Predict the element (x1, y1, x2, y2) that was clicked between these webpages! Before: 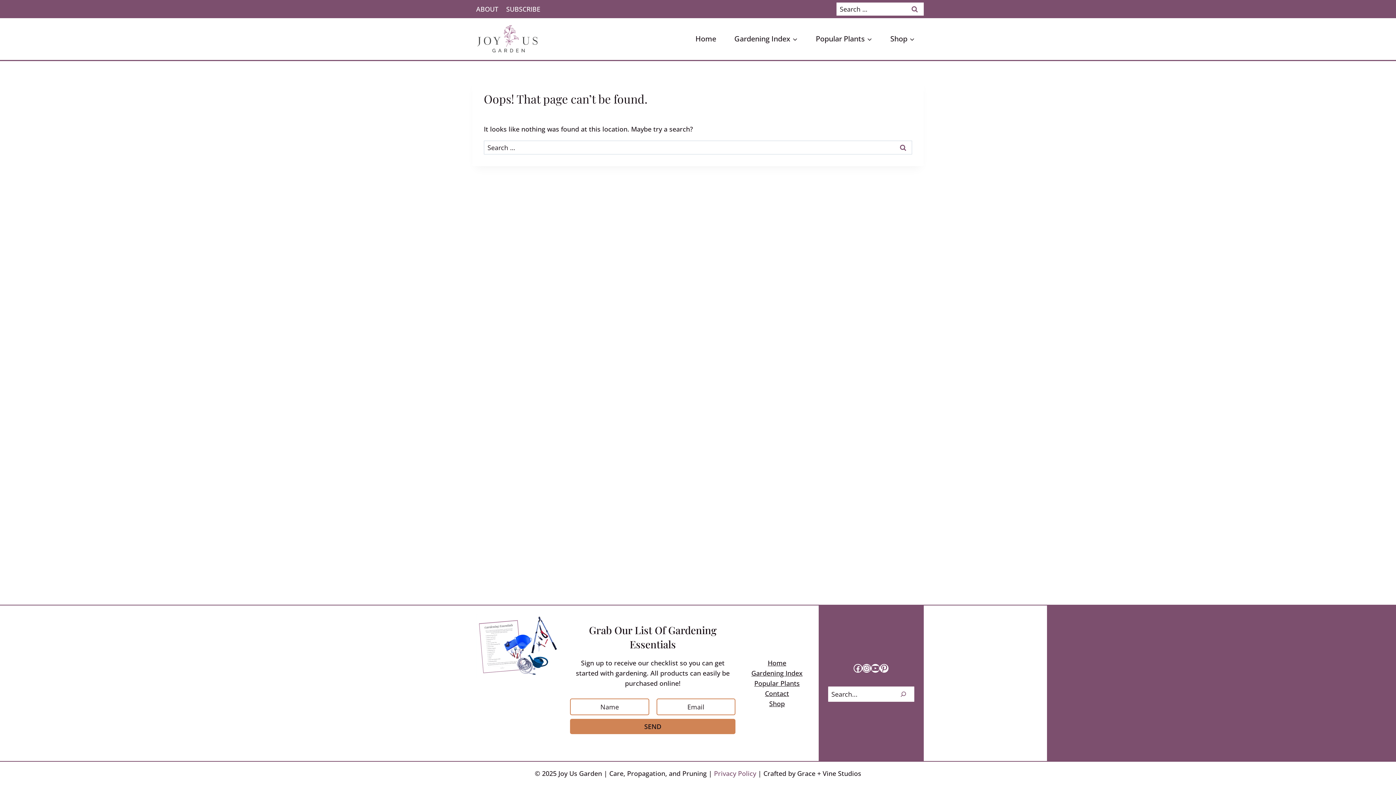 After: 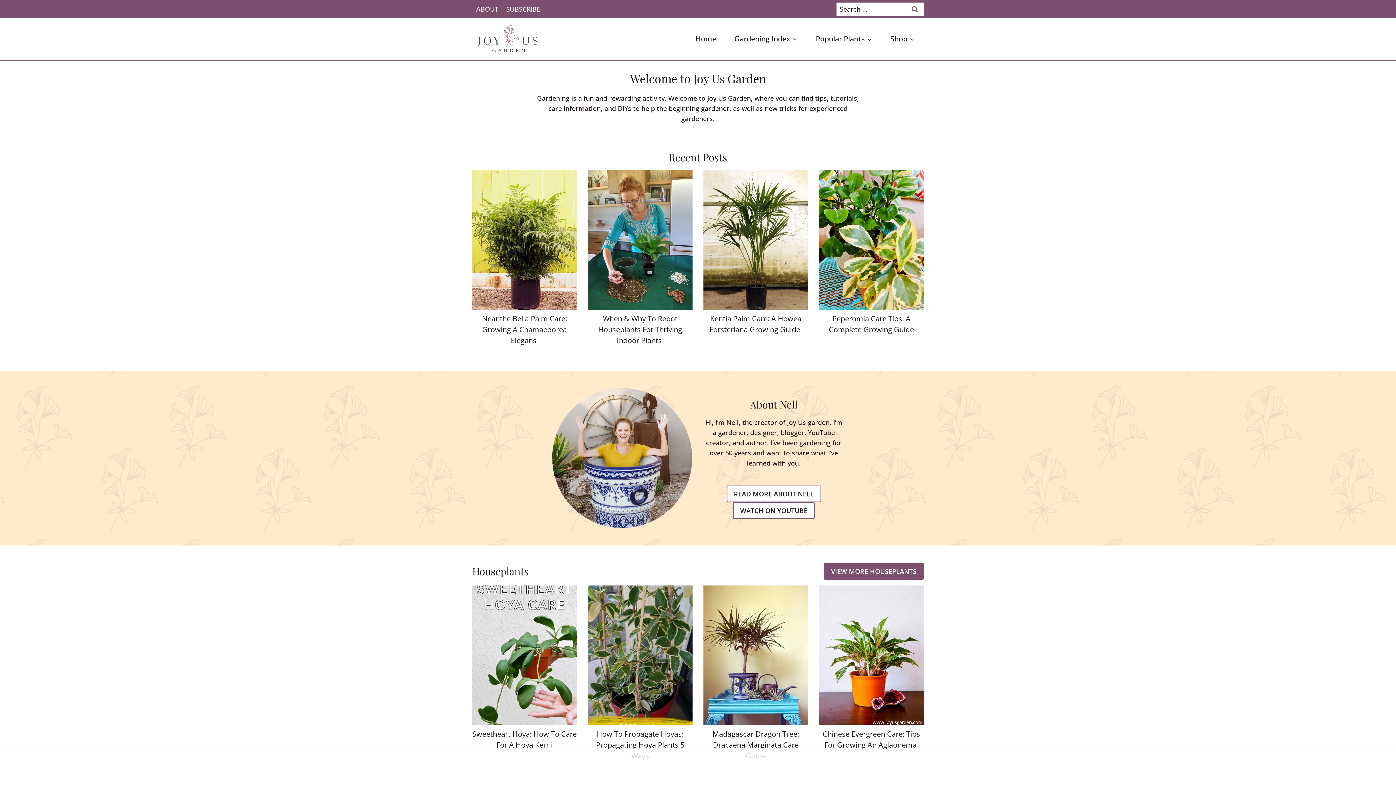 Action: bbox: (472, 23, 545, 54)